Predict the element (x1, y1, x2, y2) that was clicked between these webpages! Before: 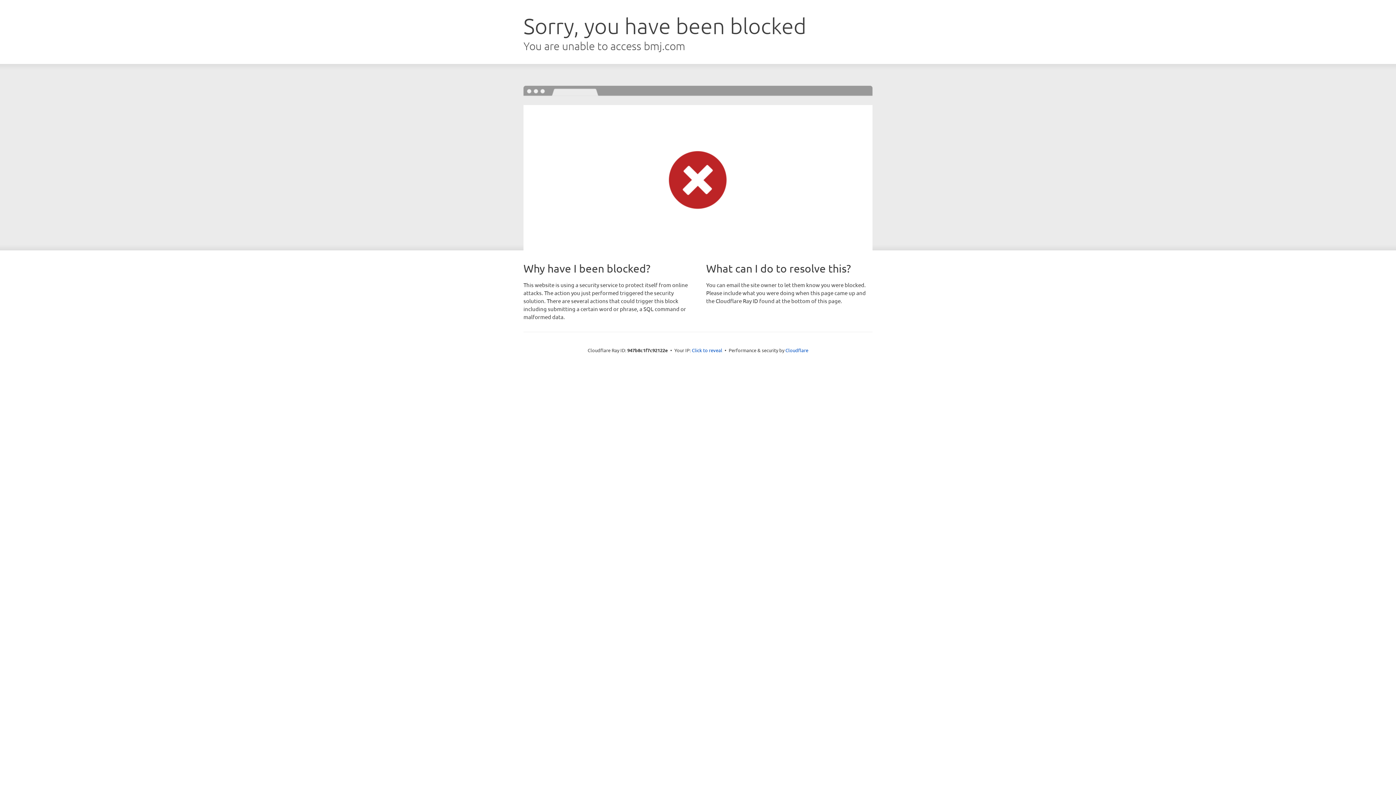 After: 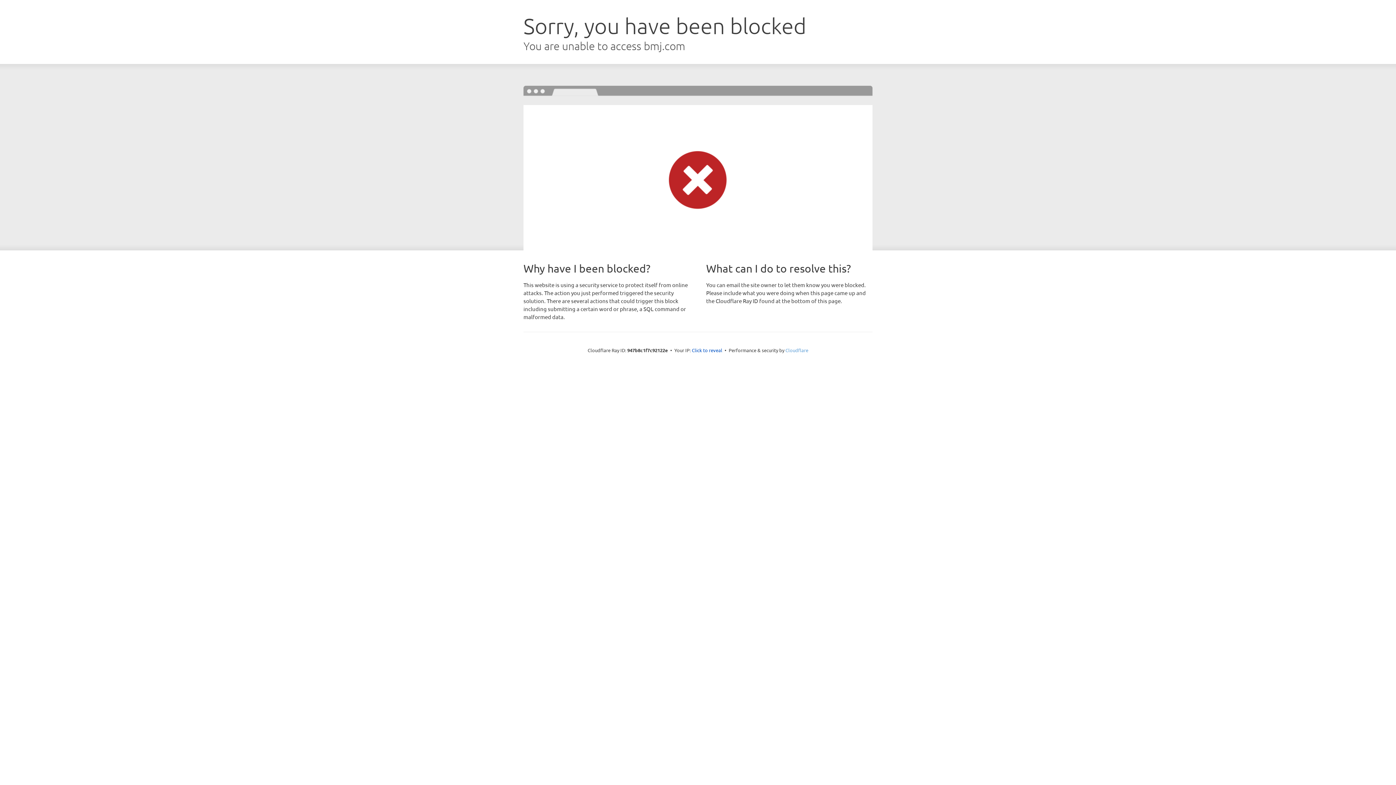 Action: label: Cloudflare bbox: (785, 347, 808, 353)